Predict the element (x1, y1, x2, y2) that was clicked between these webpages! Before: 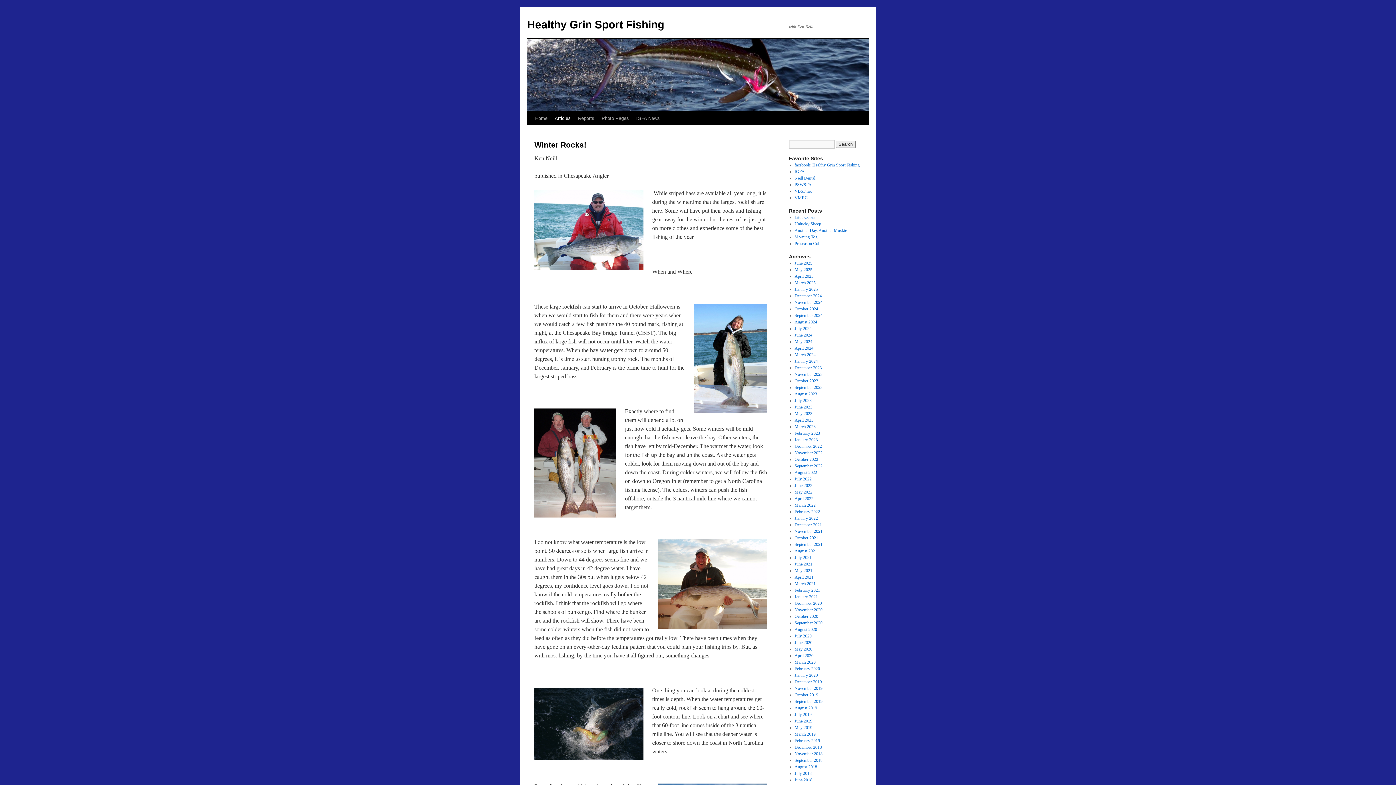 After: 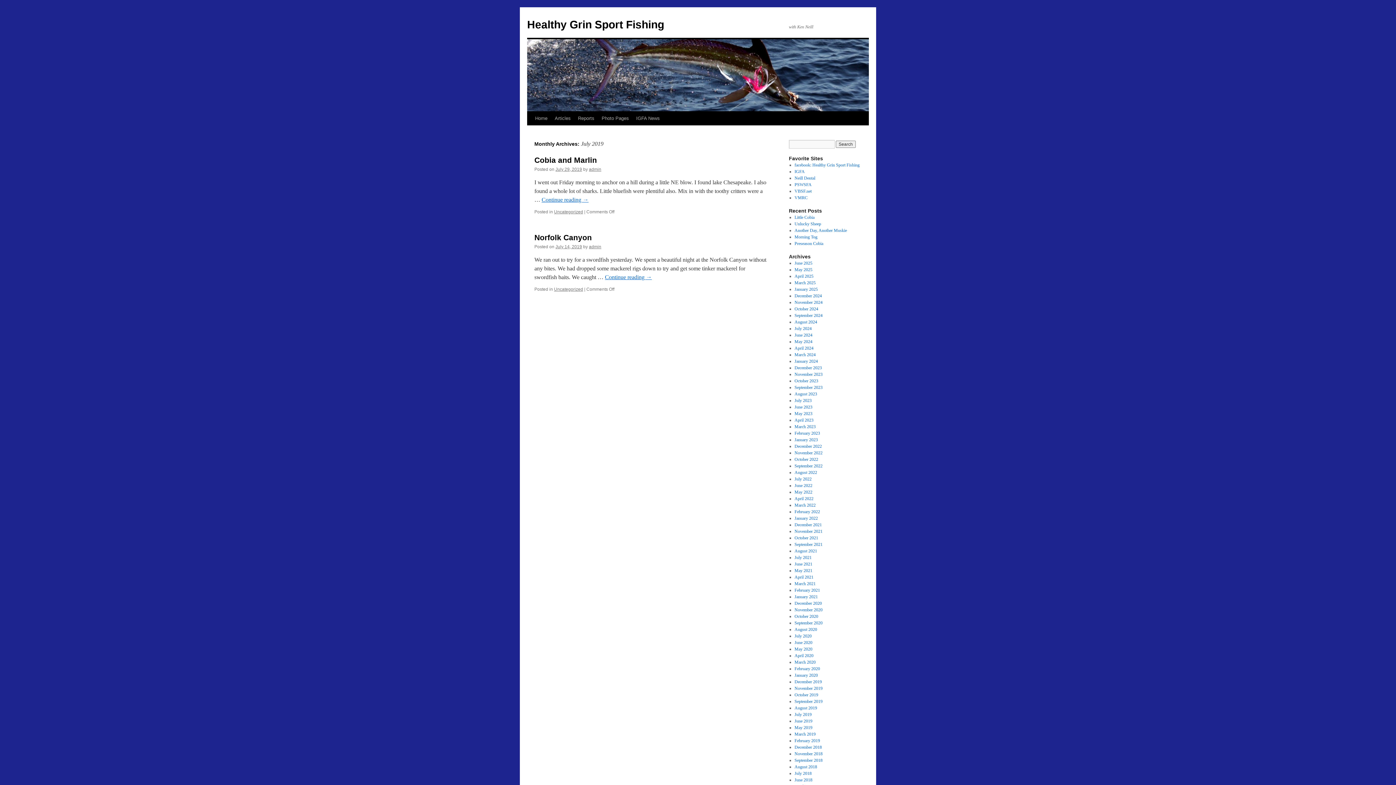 Action: label: July 2019 bbox: (794, 712, 811, 717)